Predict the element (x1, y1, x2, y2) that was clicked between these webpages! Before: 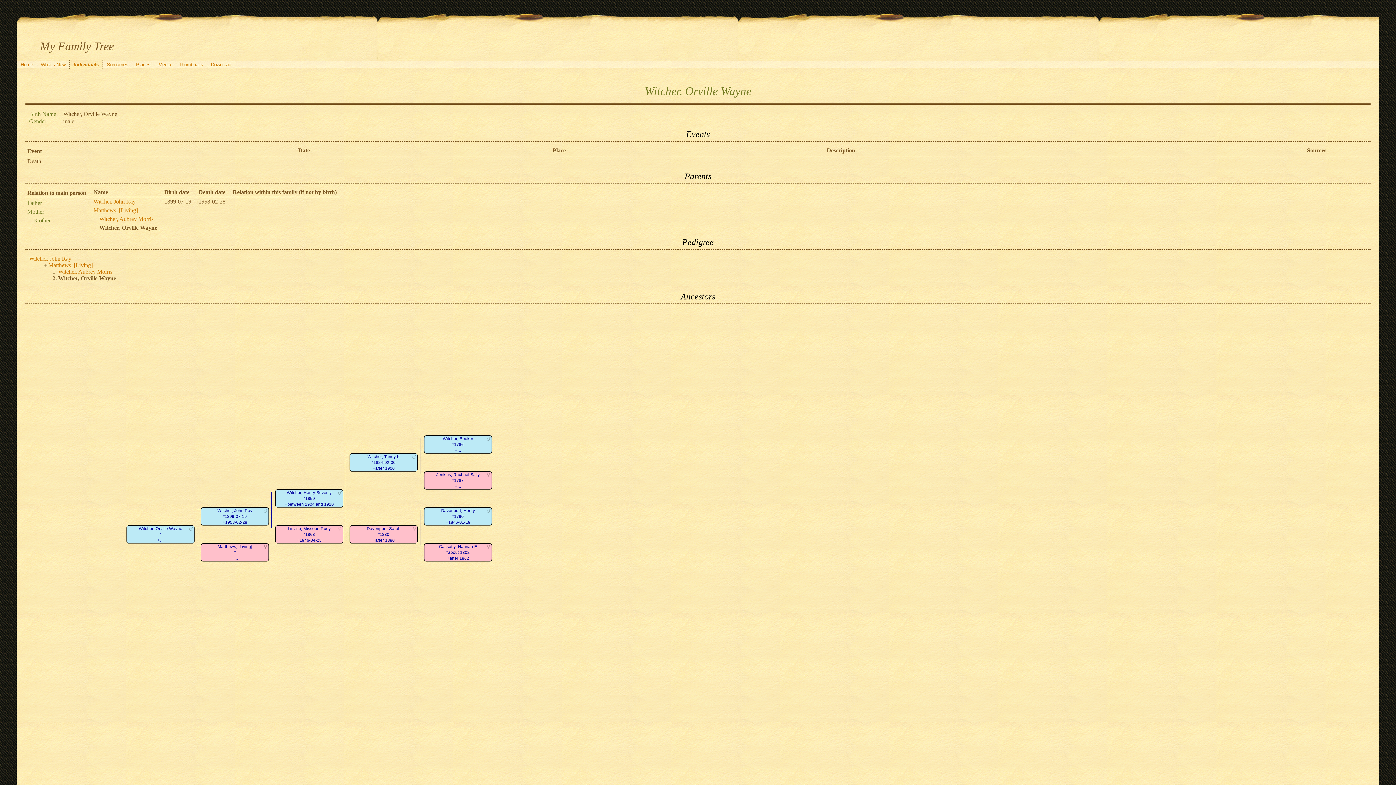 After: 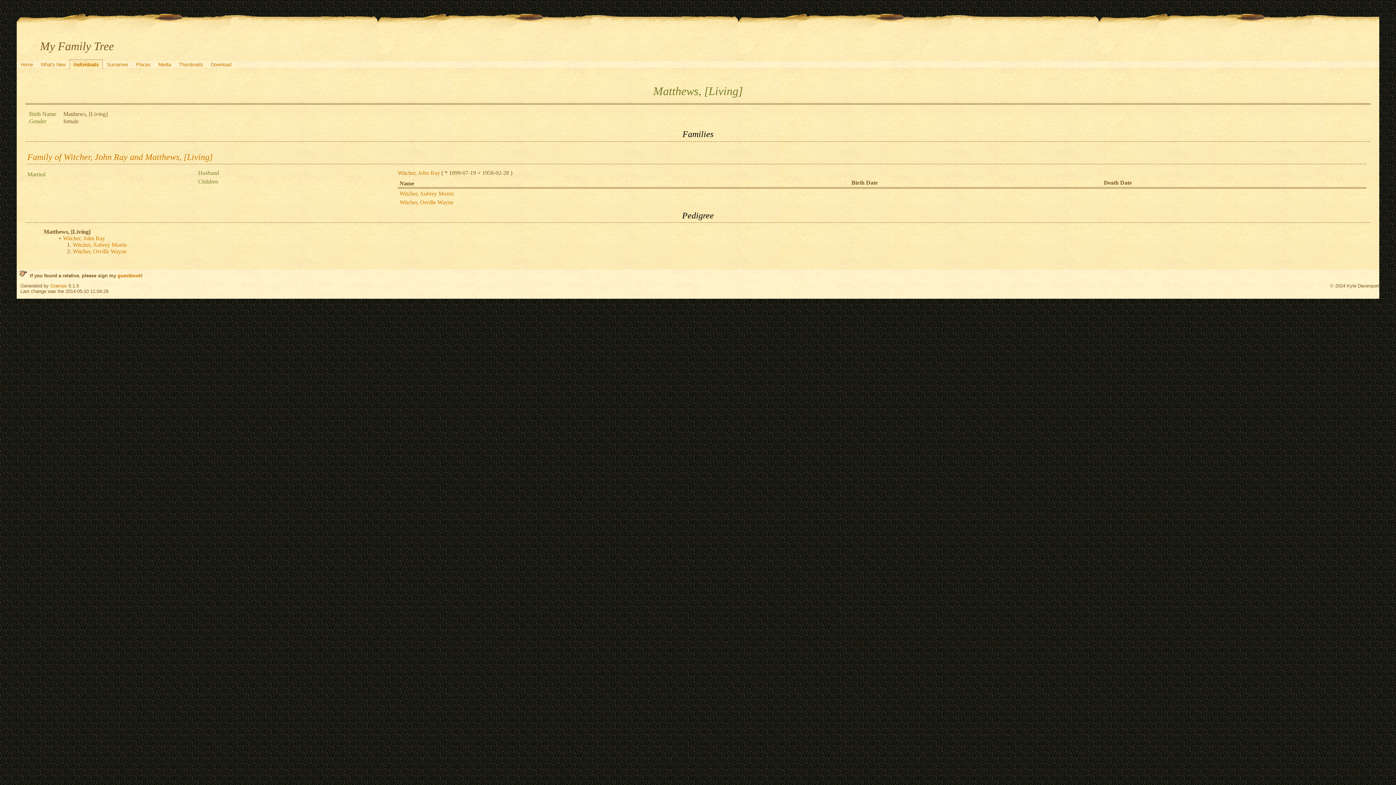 Action: label: Matthews, [Living] bbox: (93, 207, 137, 213)